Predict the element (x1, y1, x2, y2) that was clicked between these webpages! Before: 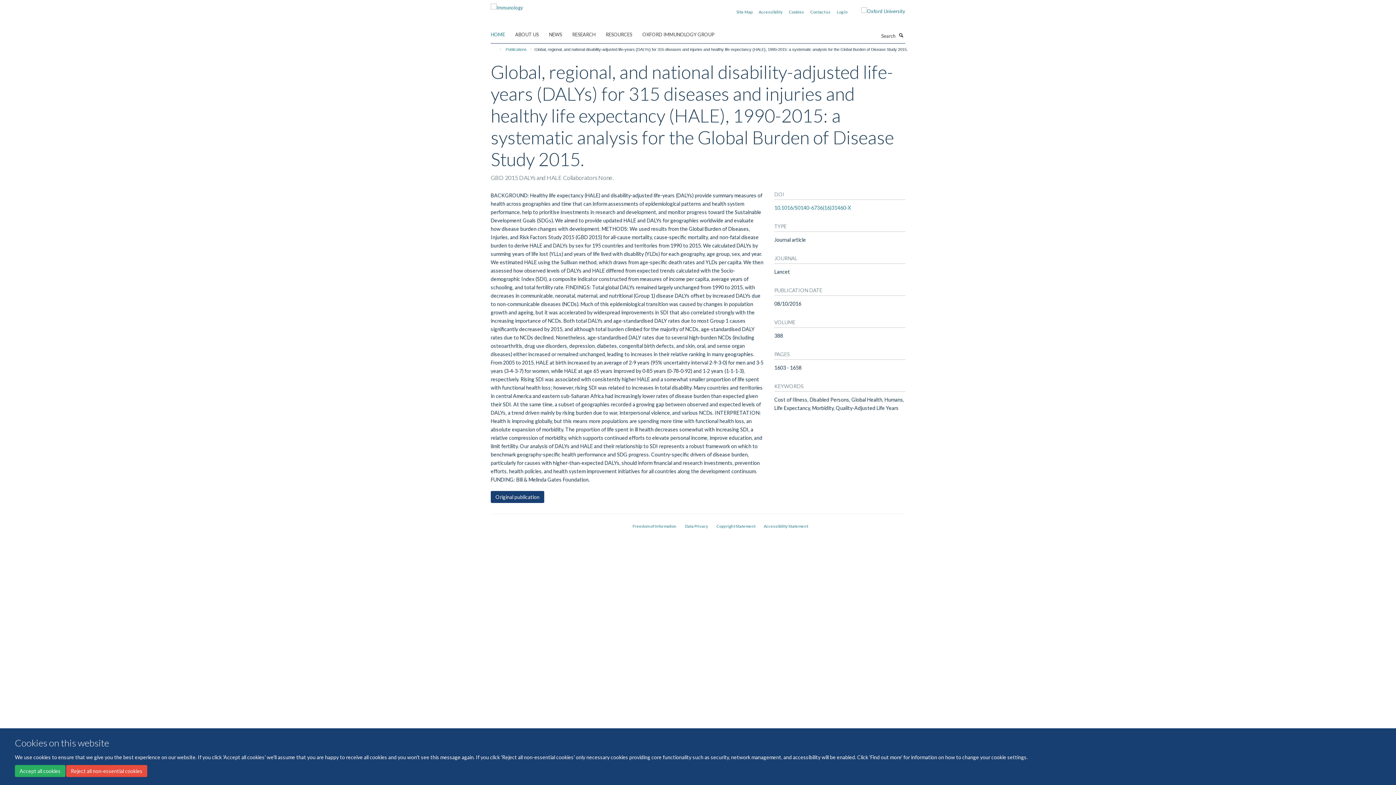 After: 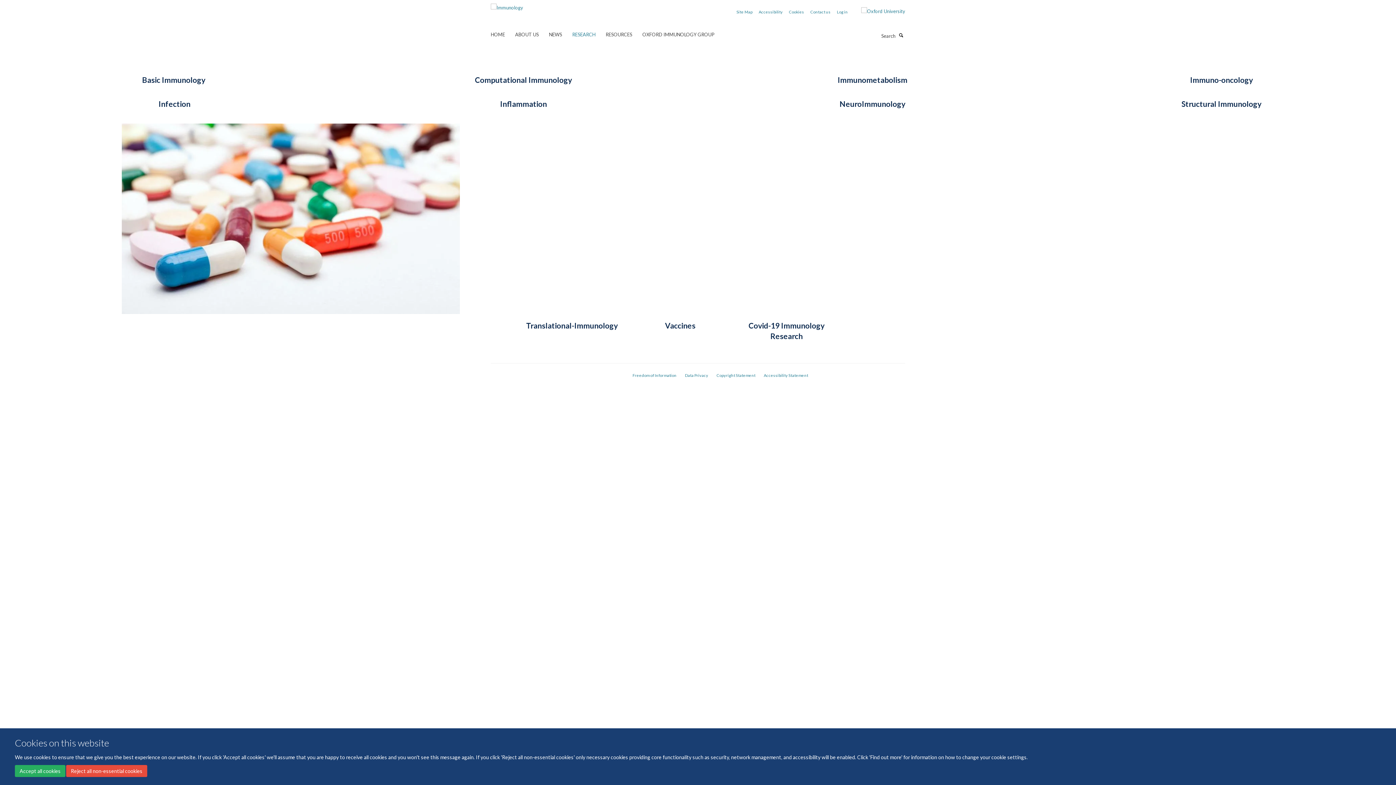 Action: bbox: (572, 29, 604, 40) label: RESEARCH